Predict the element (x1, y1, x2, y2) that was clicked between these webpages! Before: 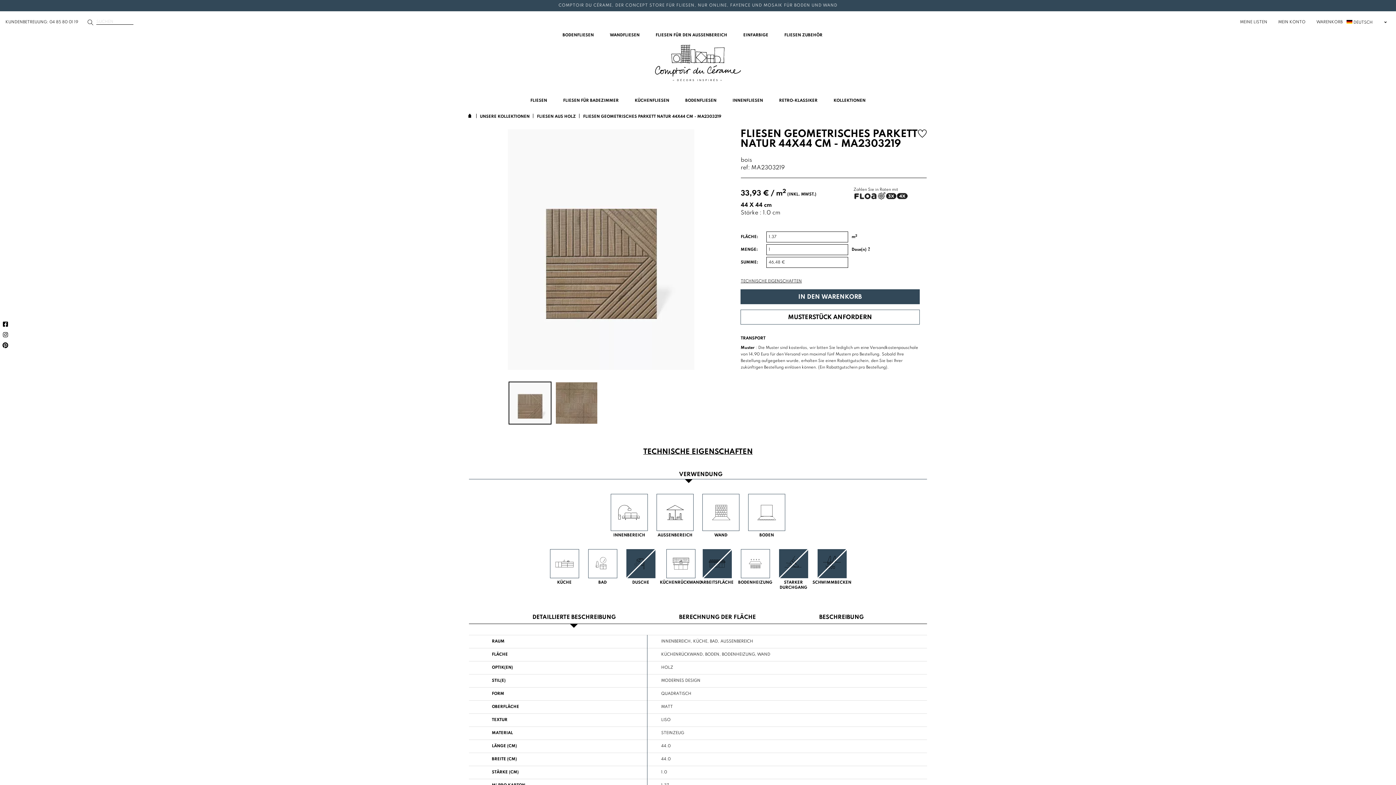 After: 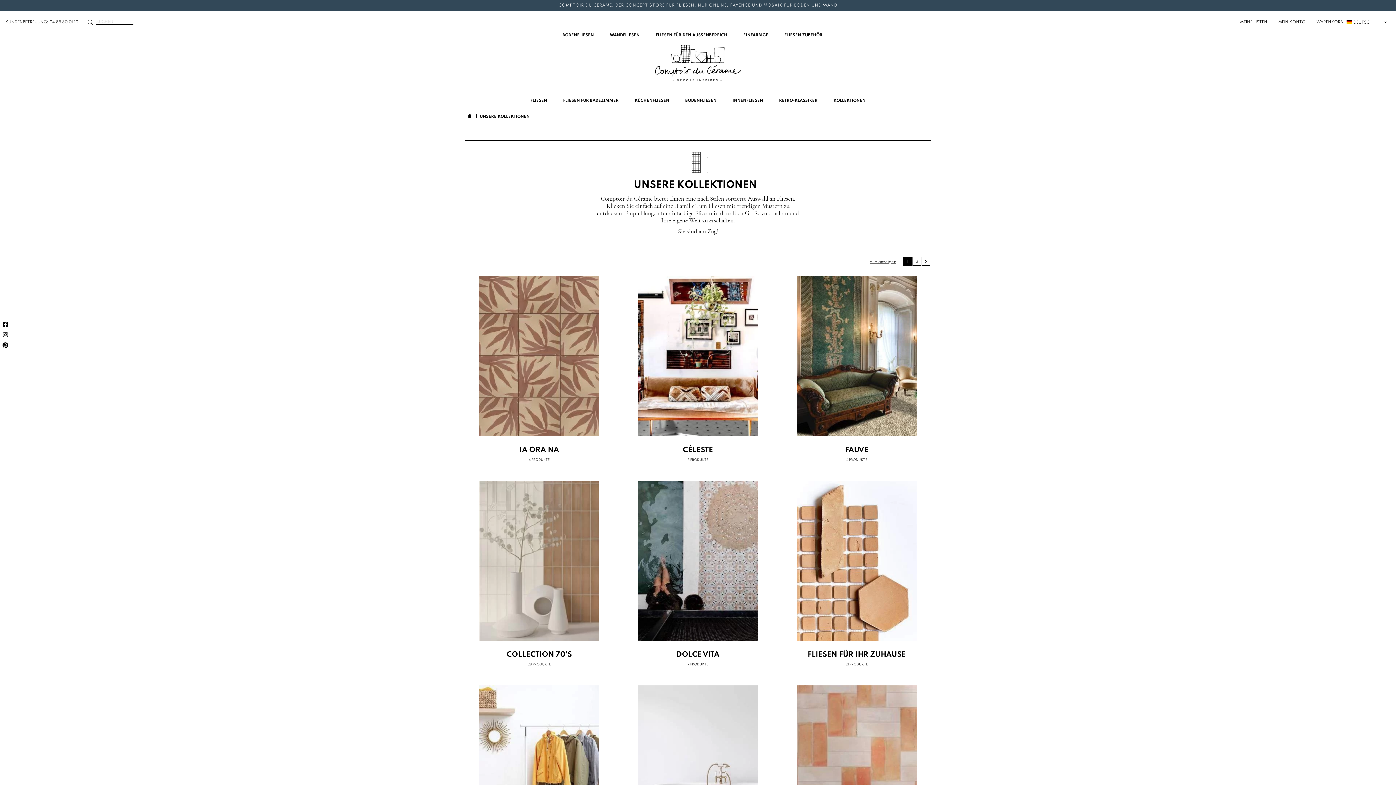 Action: label: KOLLEKTIONEN bbox: (831, 81, 868, 108)